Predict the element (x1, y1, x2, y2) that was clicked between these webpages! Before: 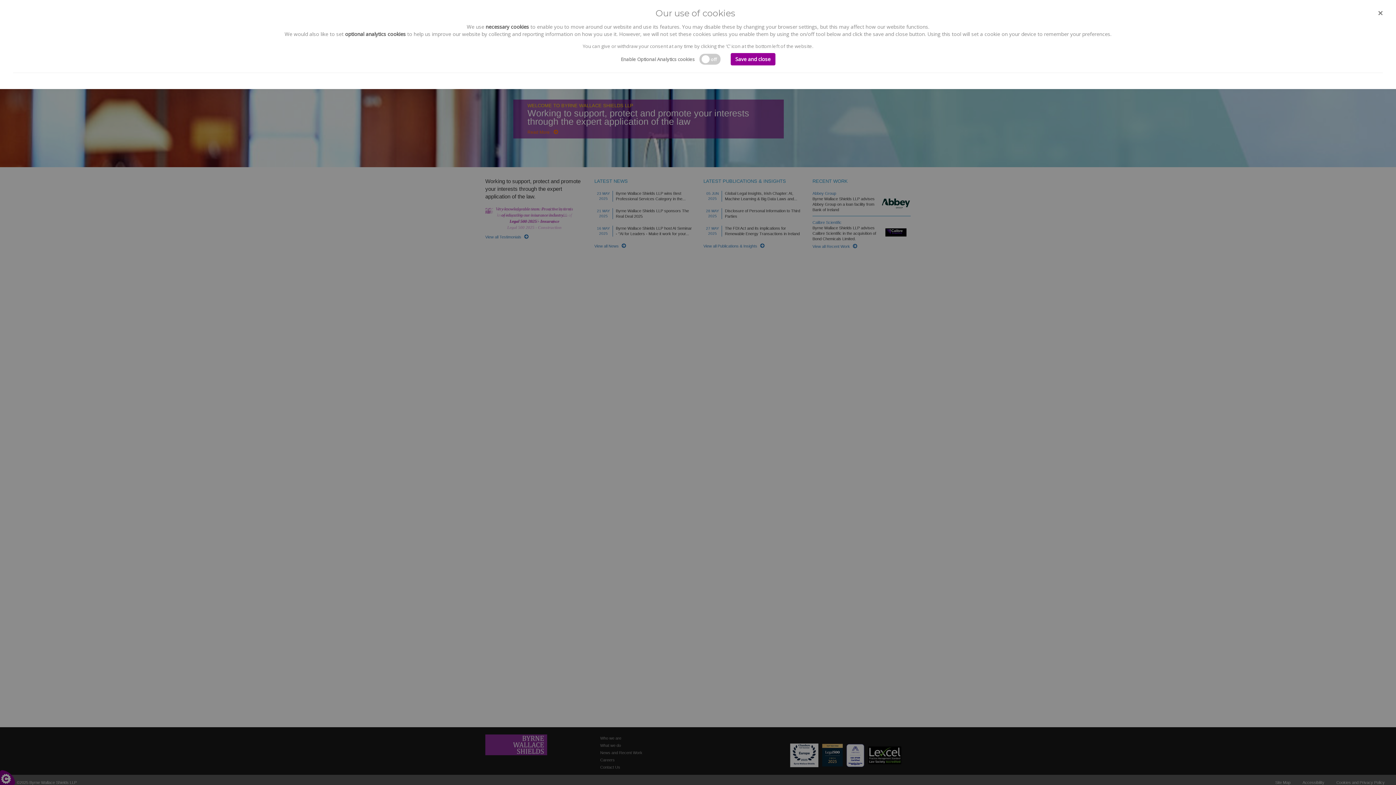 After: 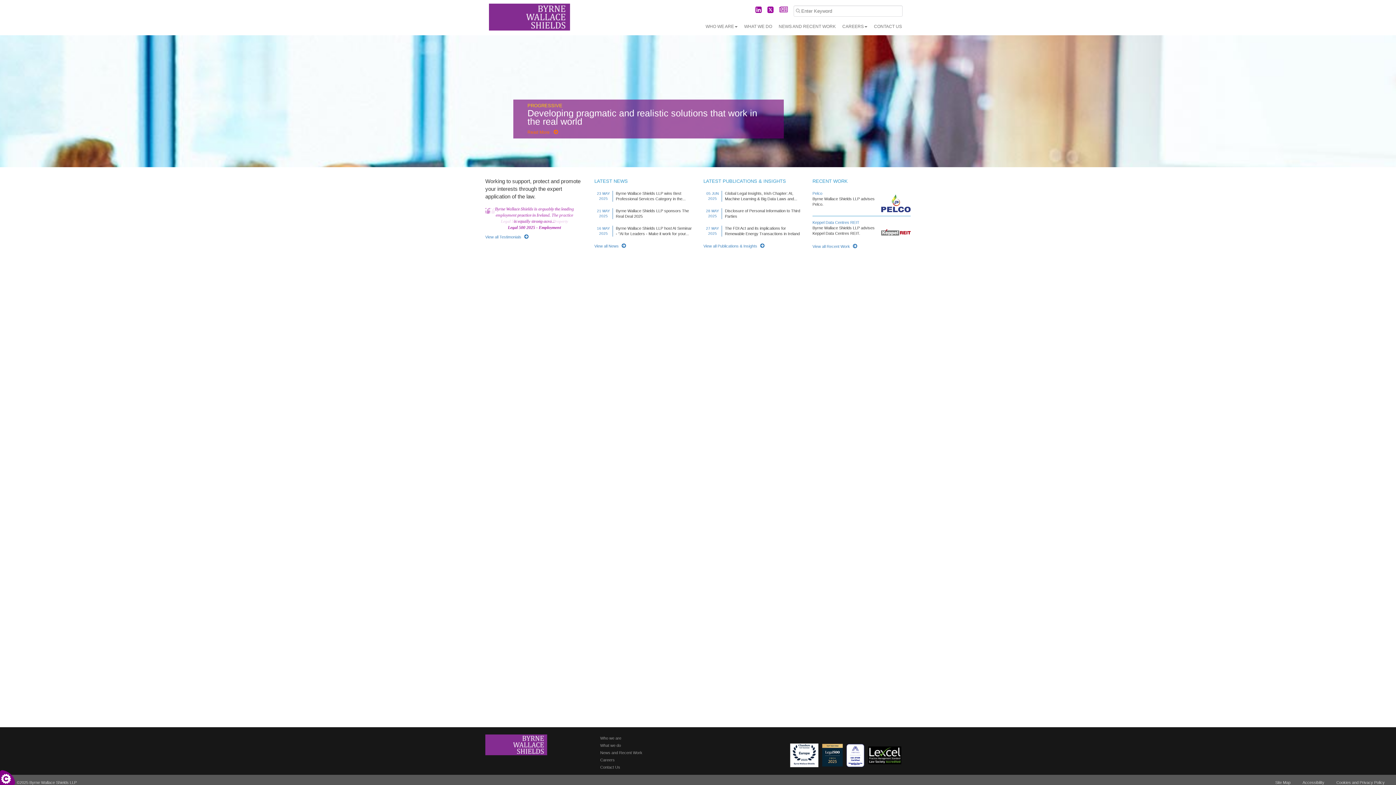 Action: bbox: (730, 53, 775, 65) label: Save and close